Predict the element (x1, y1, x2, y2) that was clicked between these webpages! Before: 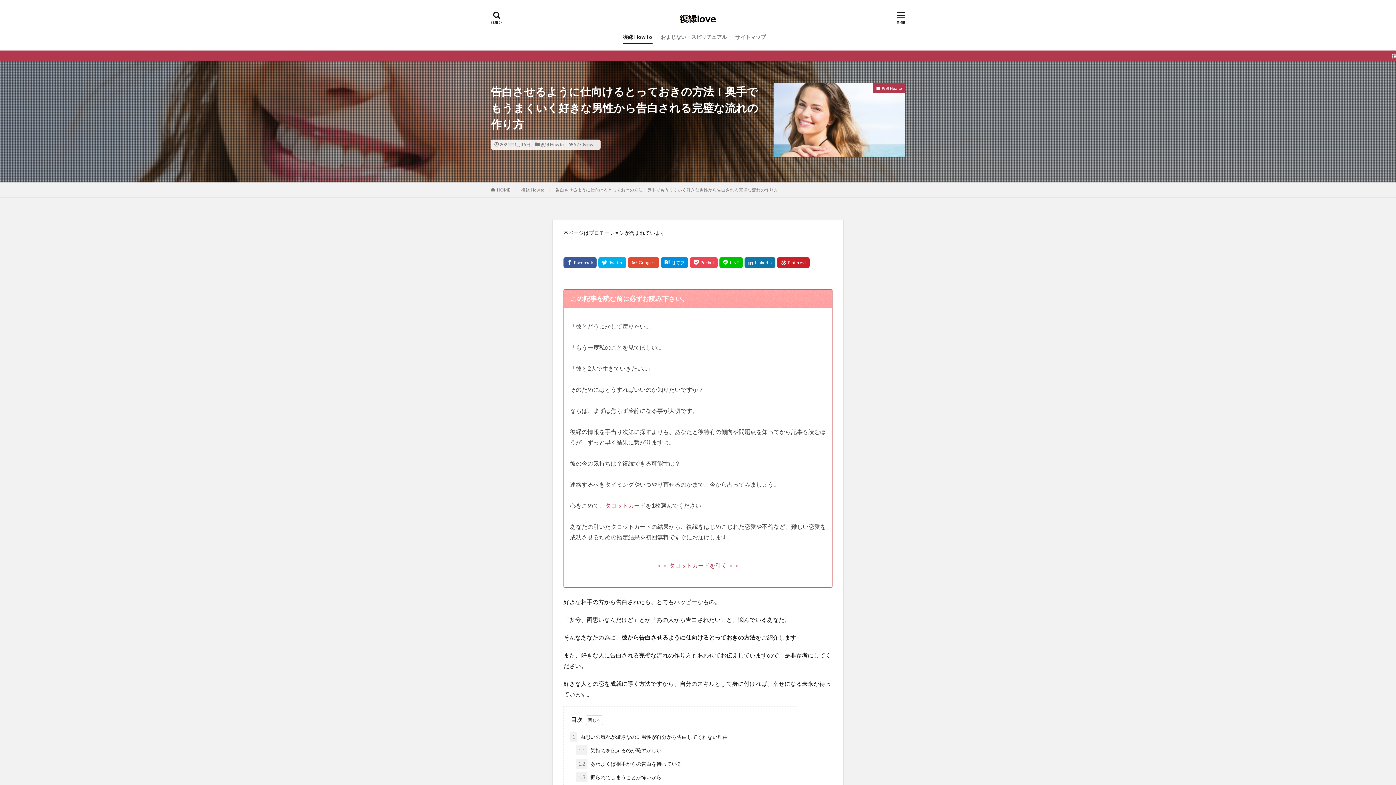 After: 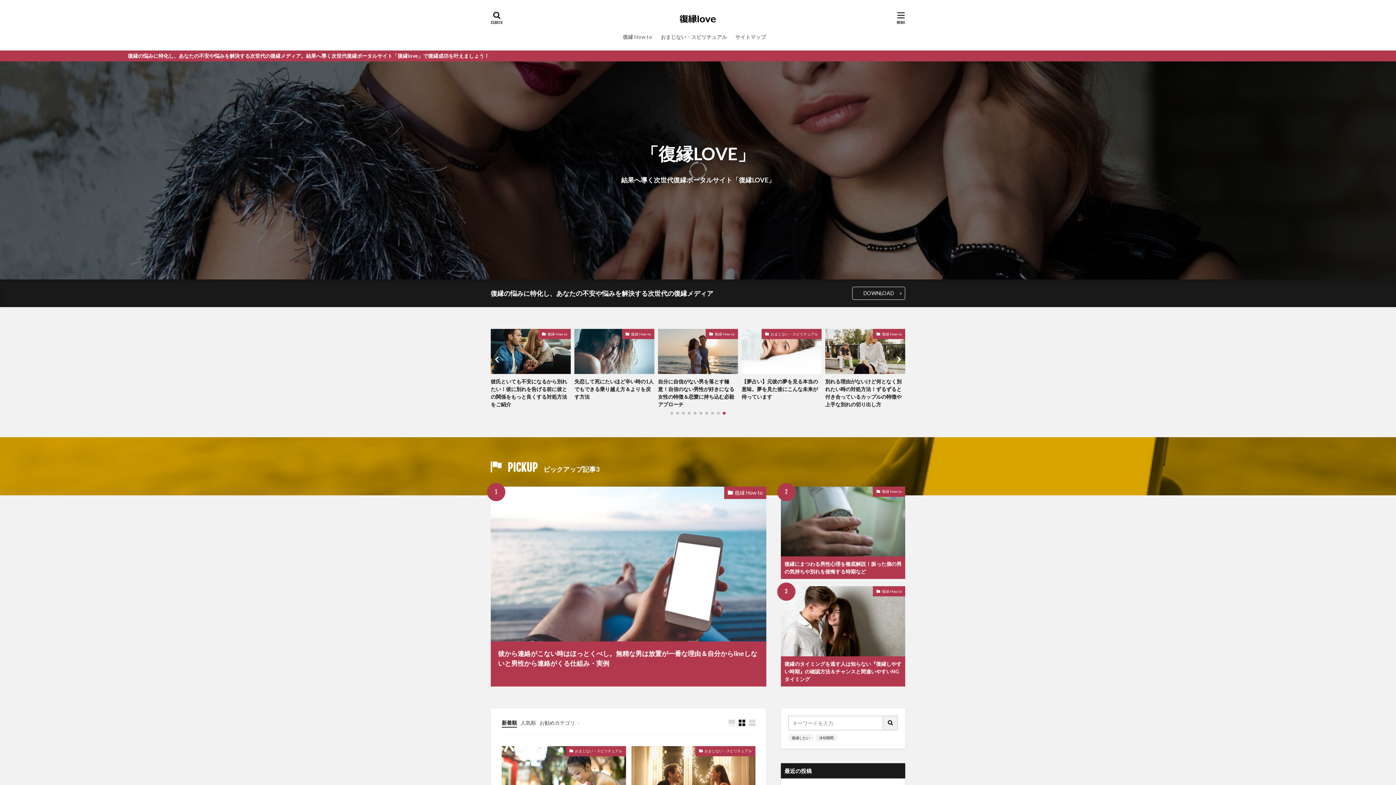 Action: bbox: (661, 10, 734, 25)